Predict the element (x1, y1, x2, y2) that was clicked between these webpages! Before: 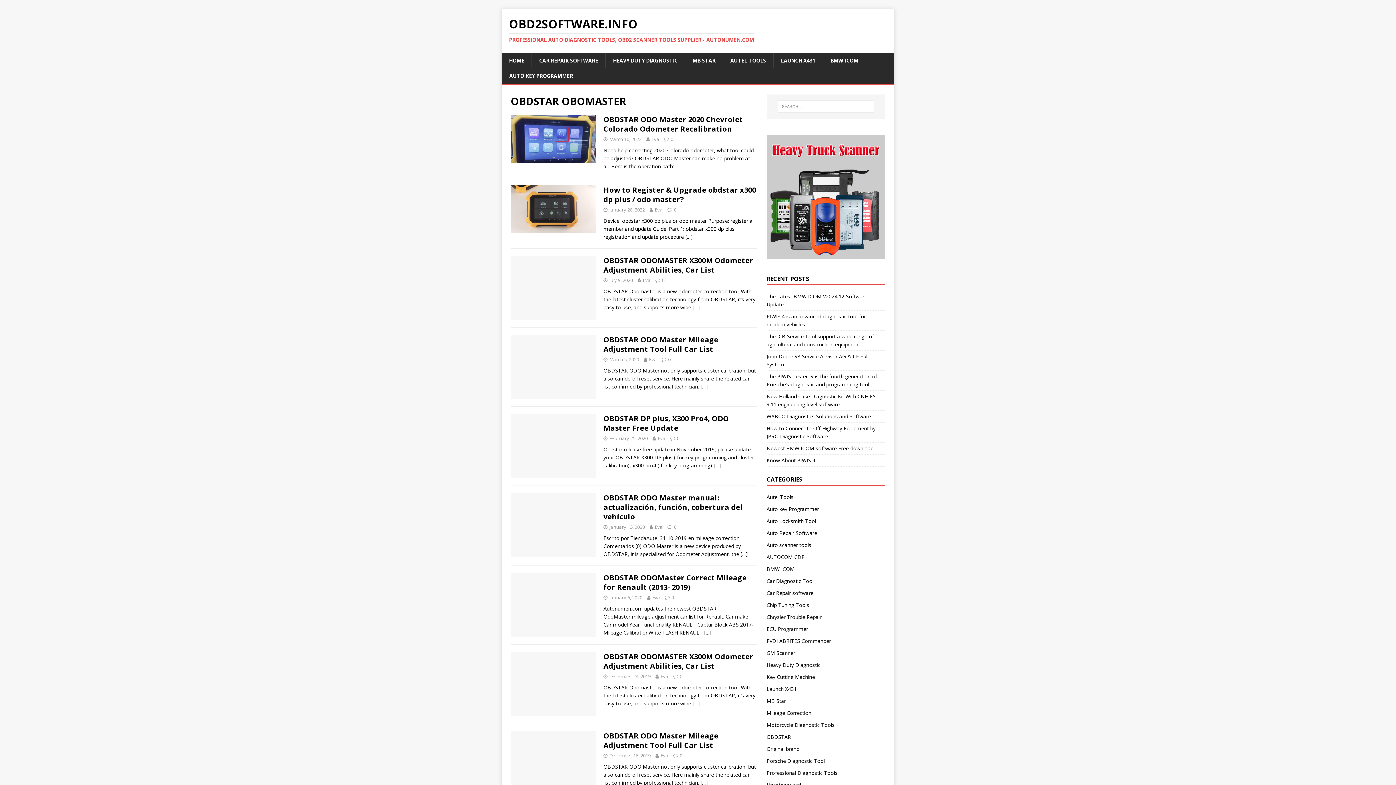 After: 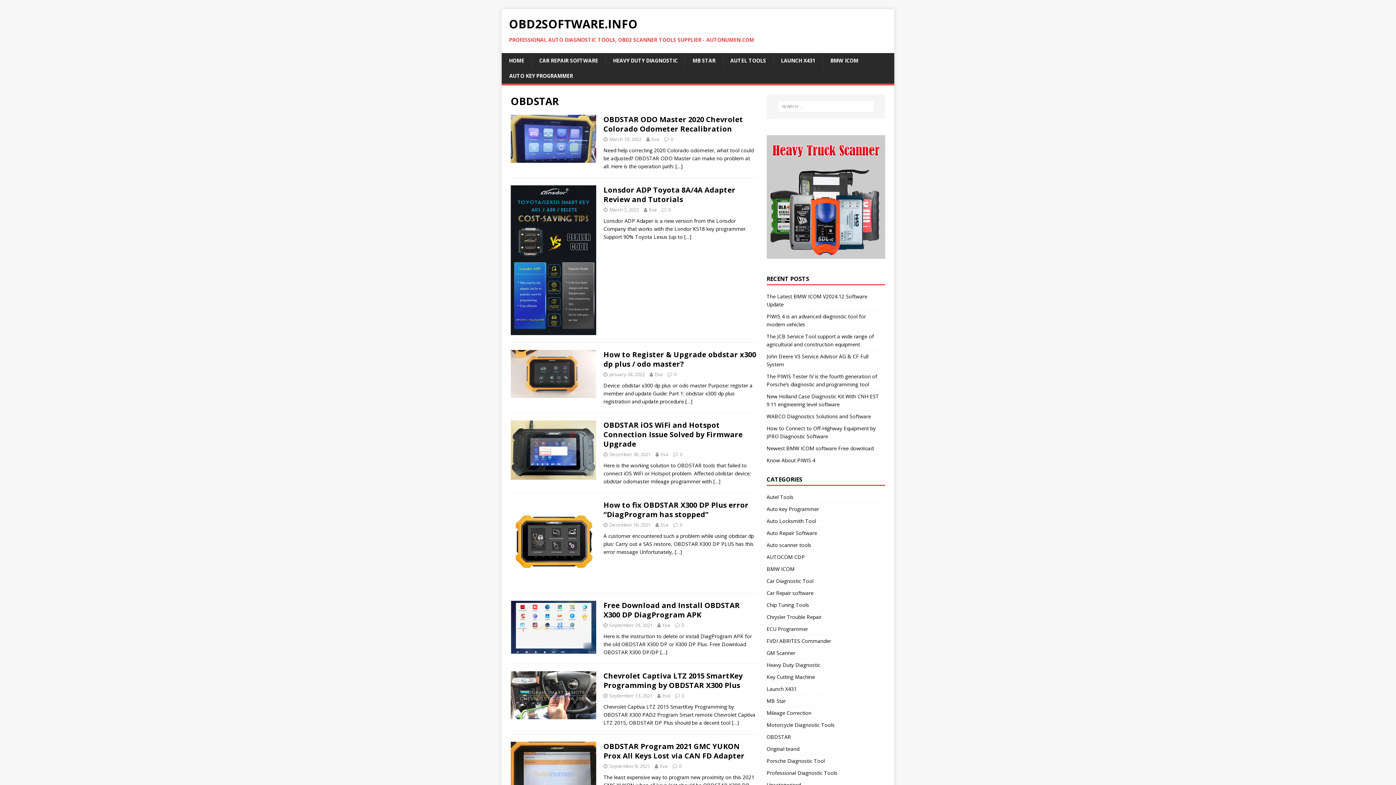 Action: label: OBDSTAR bbox: (766, 731, 885, 743)